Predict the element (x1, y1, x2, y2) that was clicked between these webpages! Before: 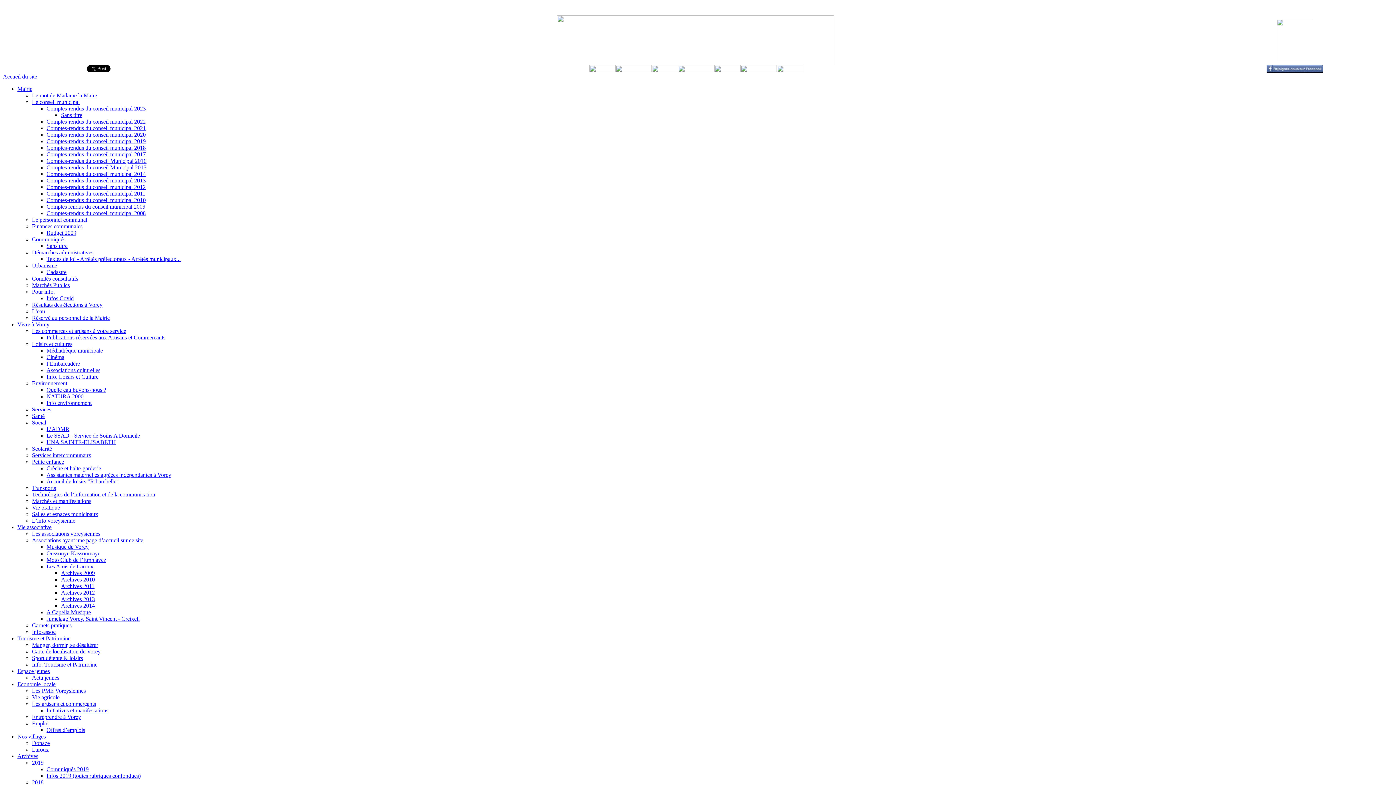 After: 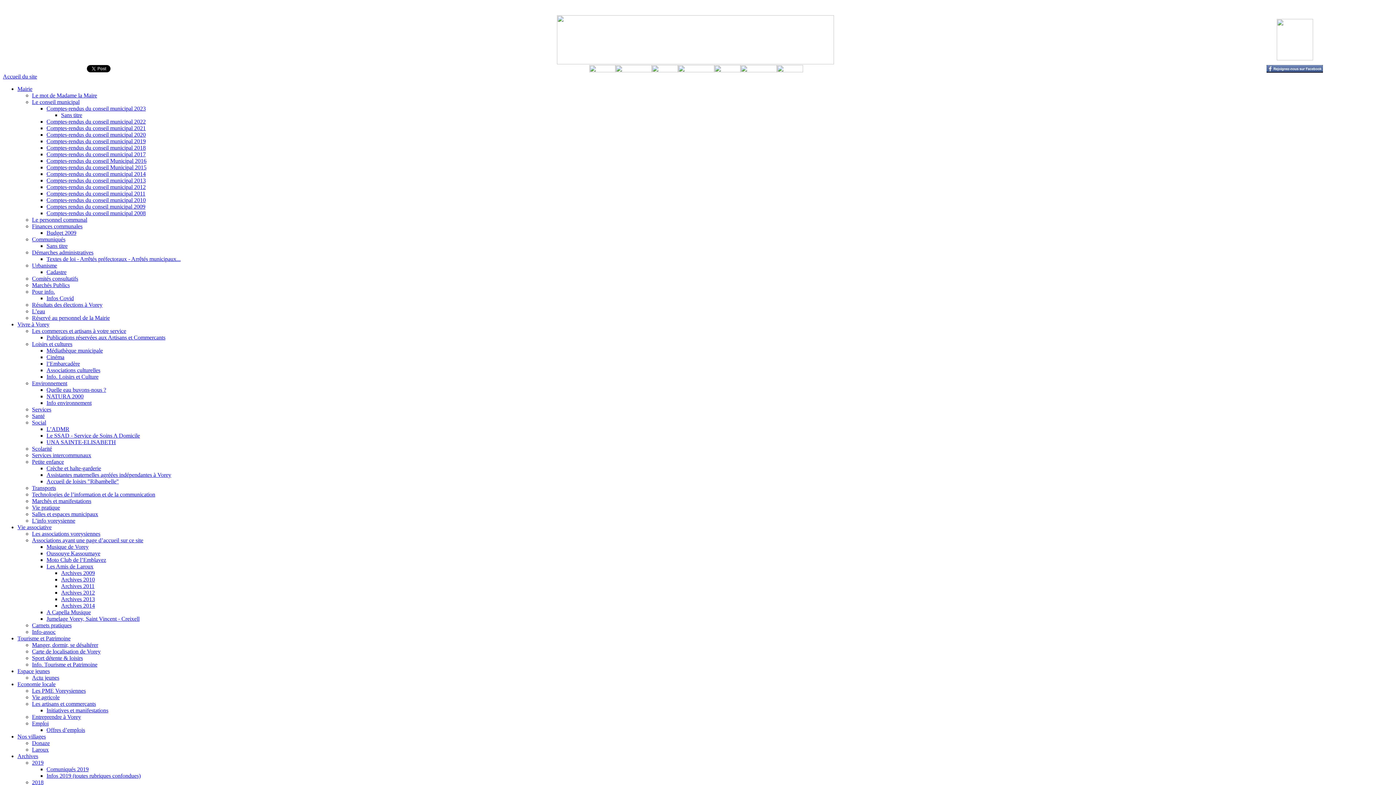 Action: bbox: (556, 59, 834, 65)